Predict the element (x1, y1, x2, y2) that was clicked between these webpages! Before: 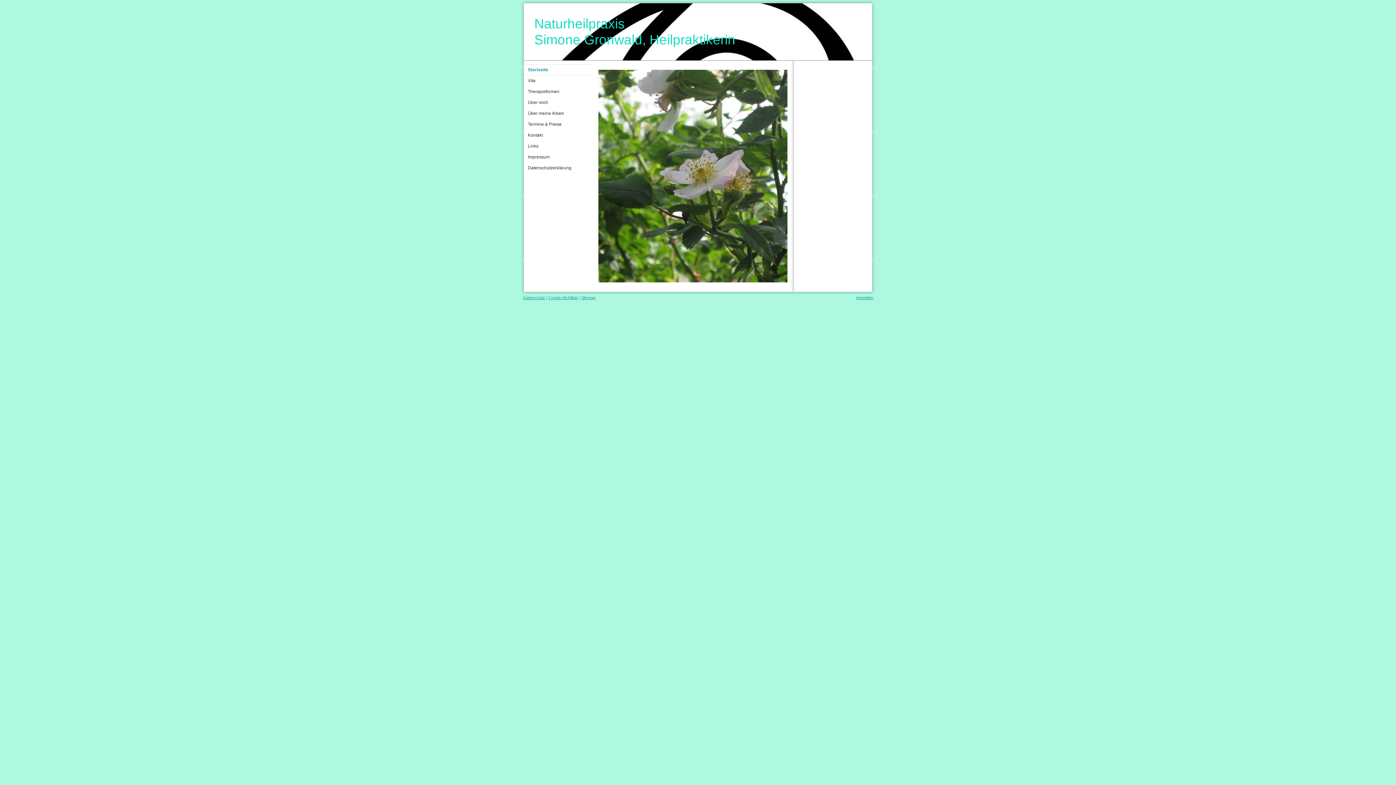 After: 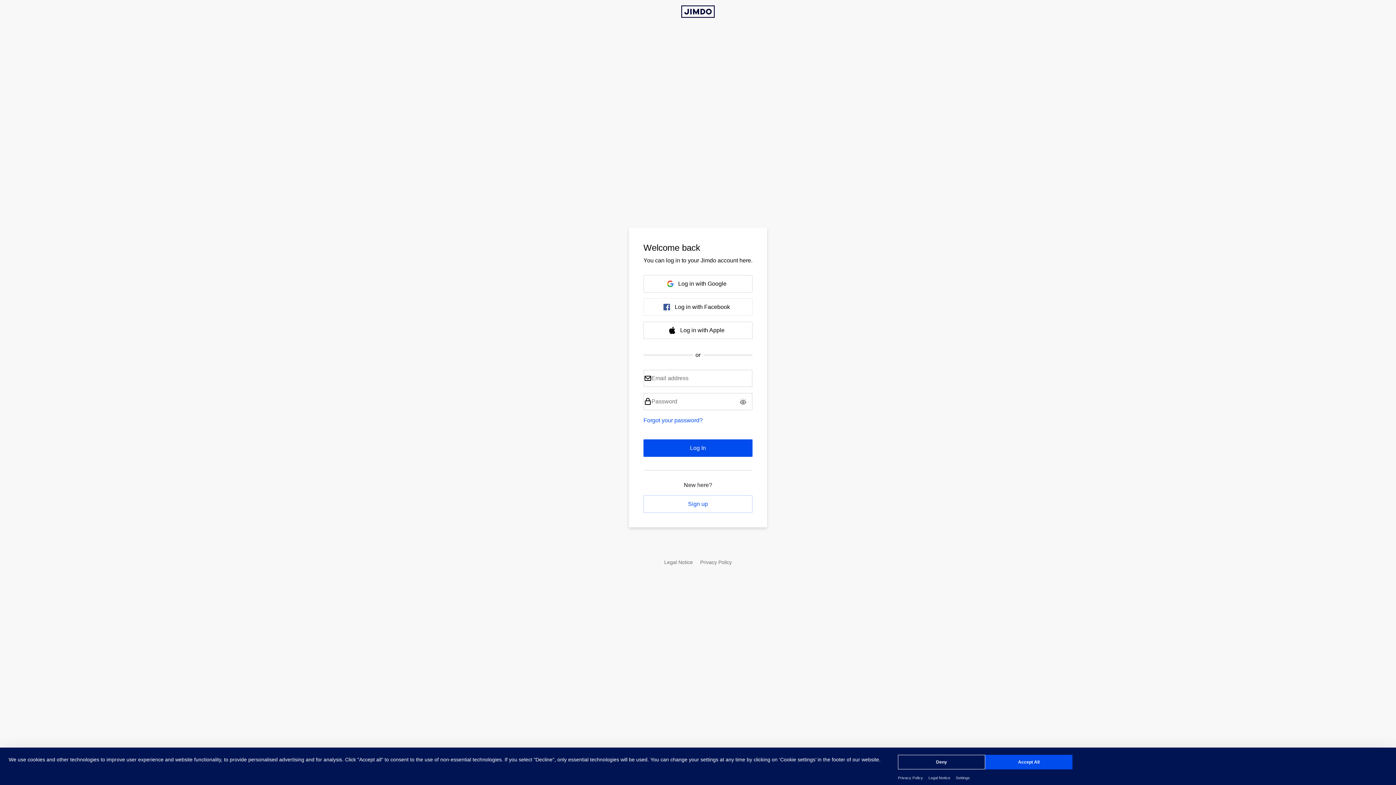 Action: label: Anmelden bbox: (856, 295, 873, 300)